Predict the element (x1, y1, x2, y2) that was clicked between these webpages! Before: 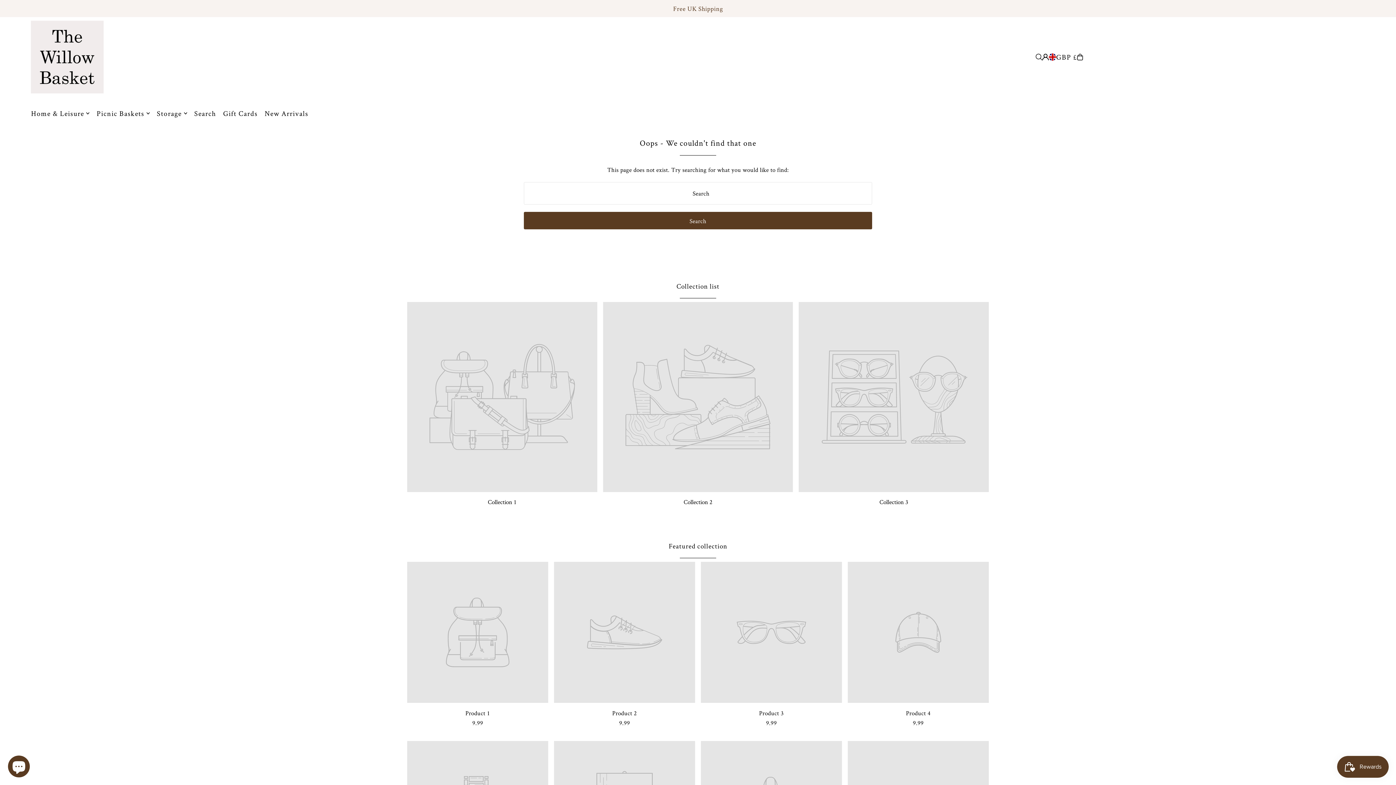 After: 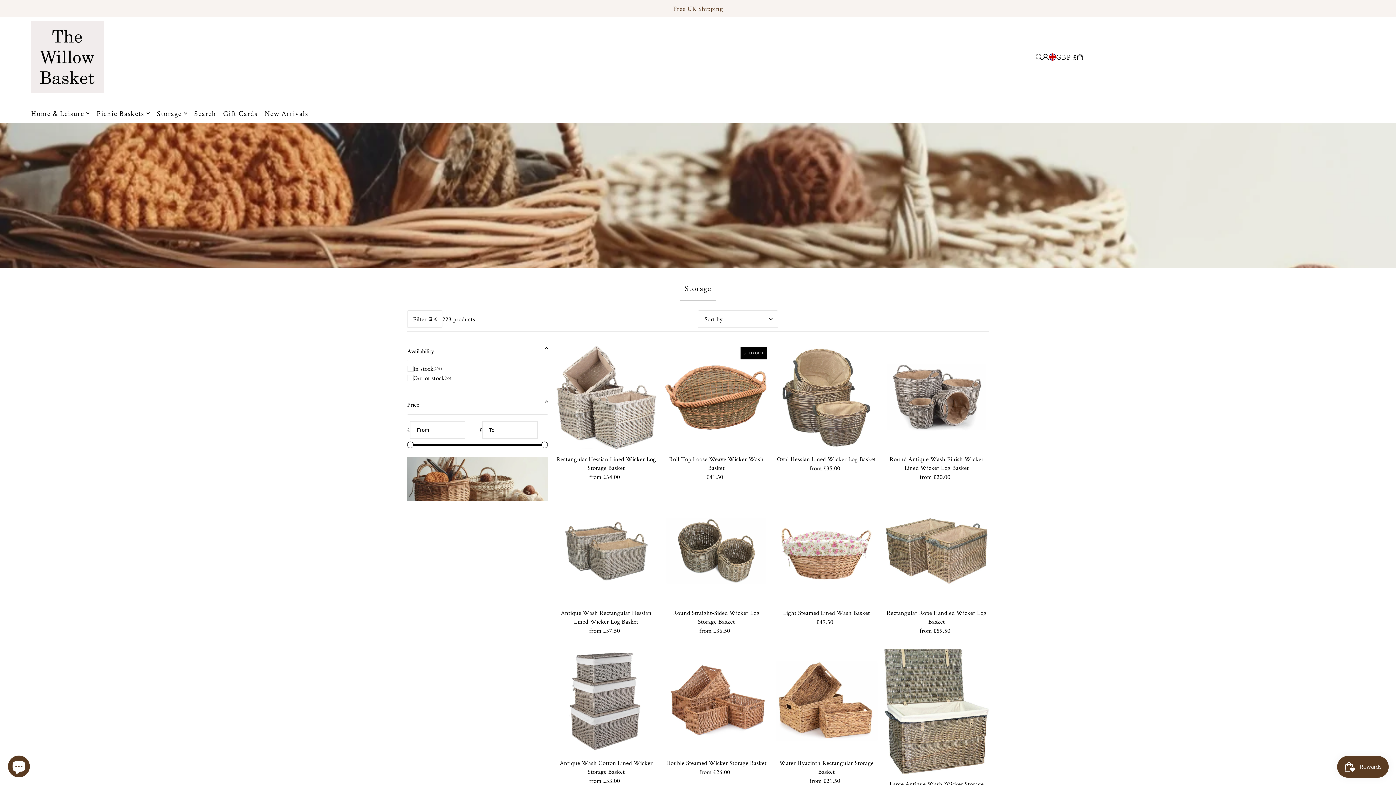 Action: bbox: (156, 104, 187, 122) label: Storage